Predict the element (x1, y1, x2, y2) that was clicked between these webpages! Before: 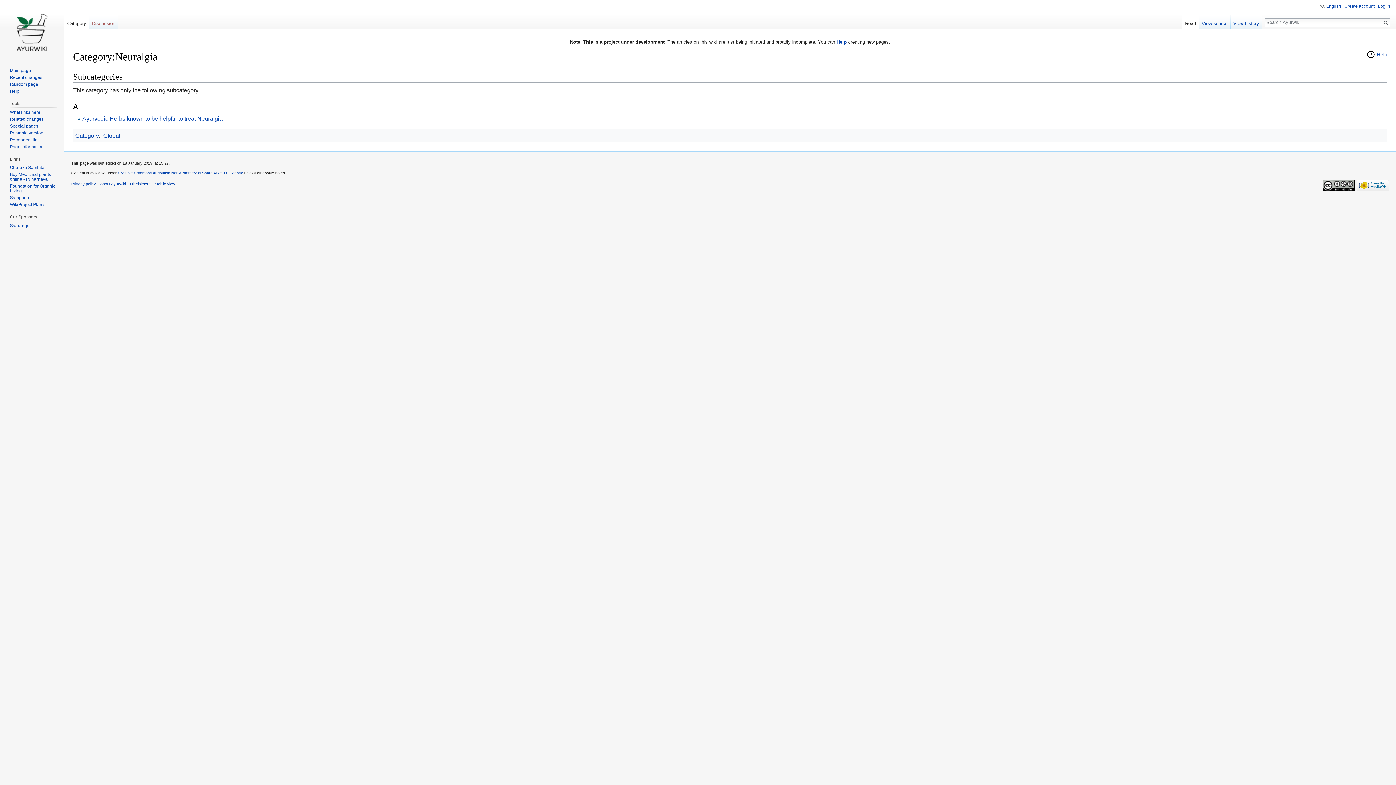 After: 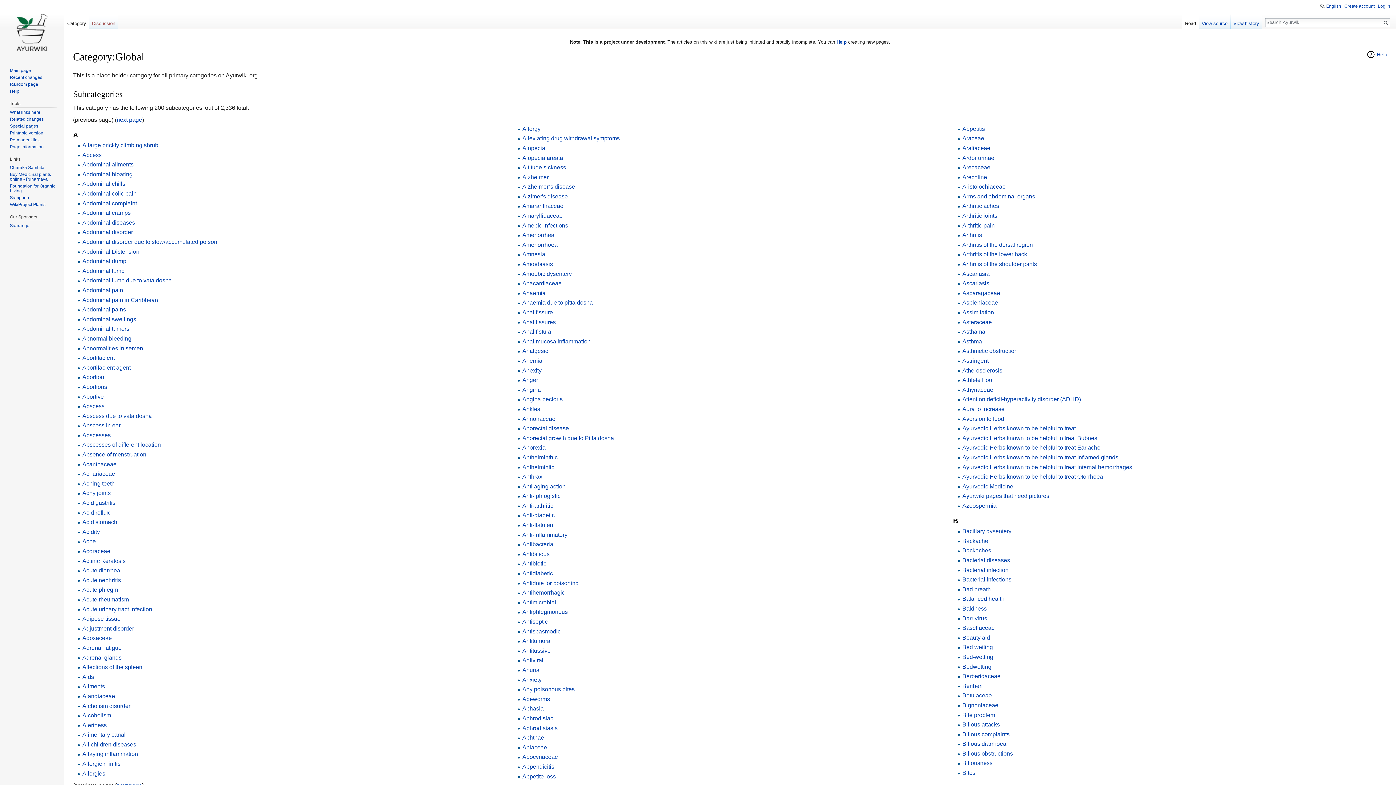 Action: bbox: (103, 132, 120, 138) label: Global